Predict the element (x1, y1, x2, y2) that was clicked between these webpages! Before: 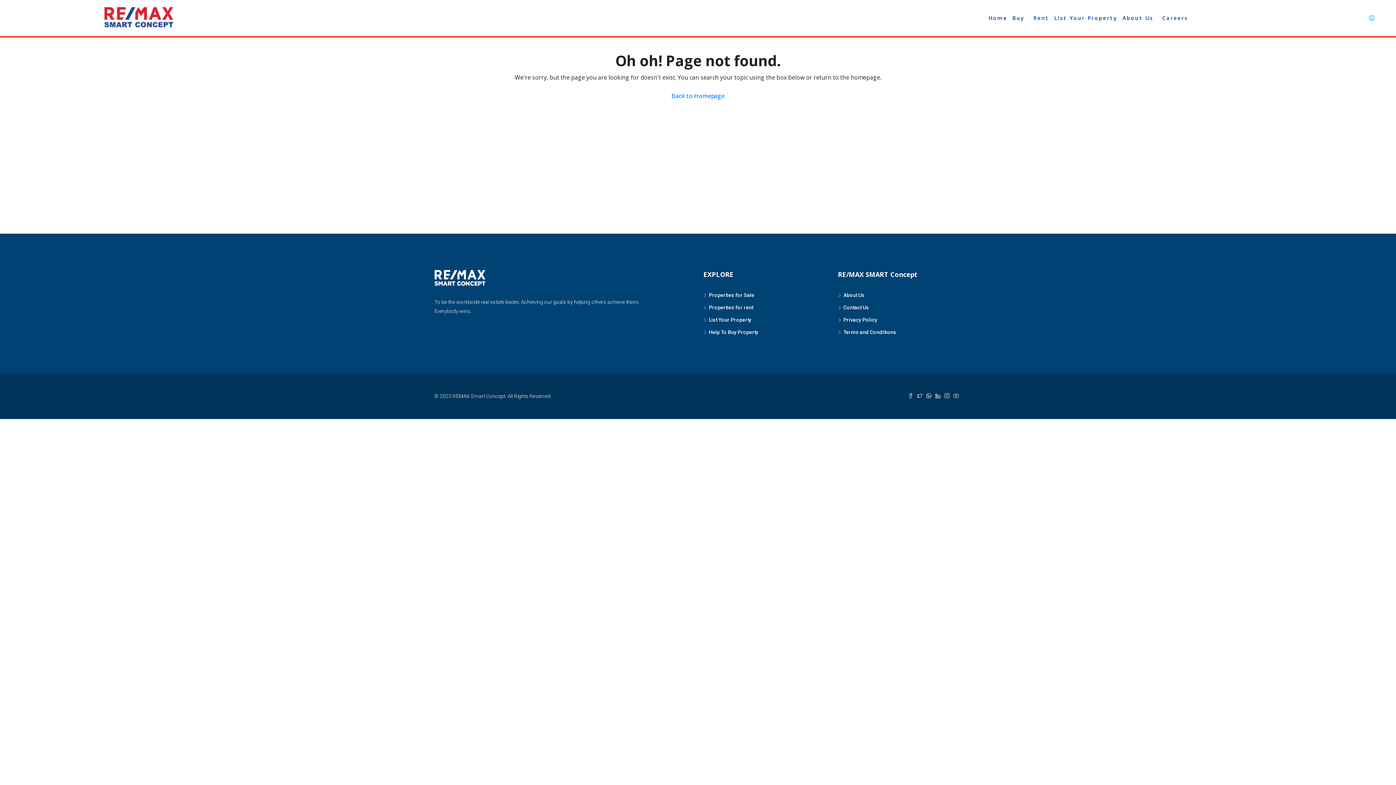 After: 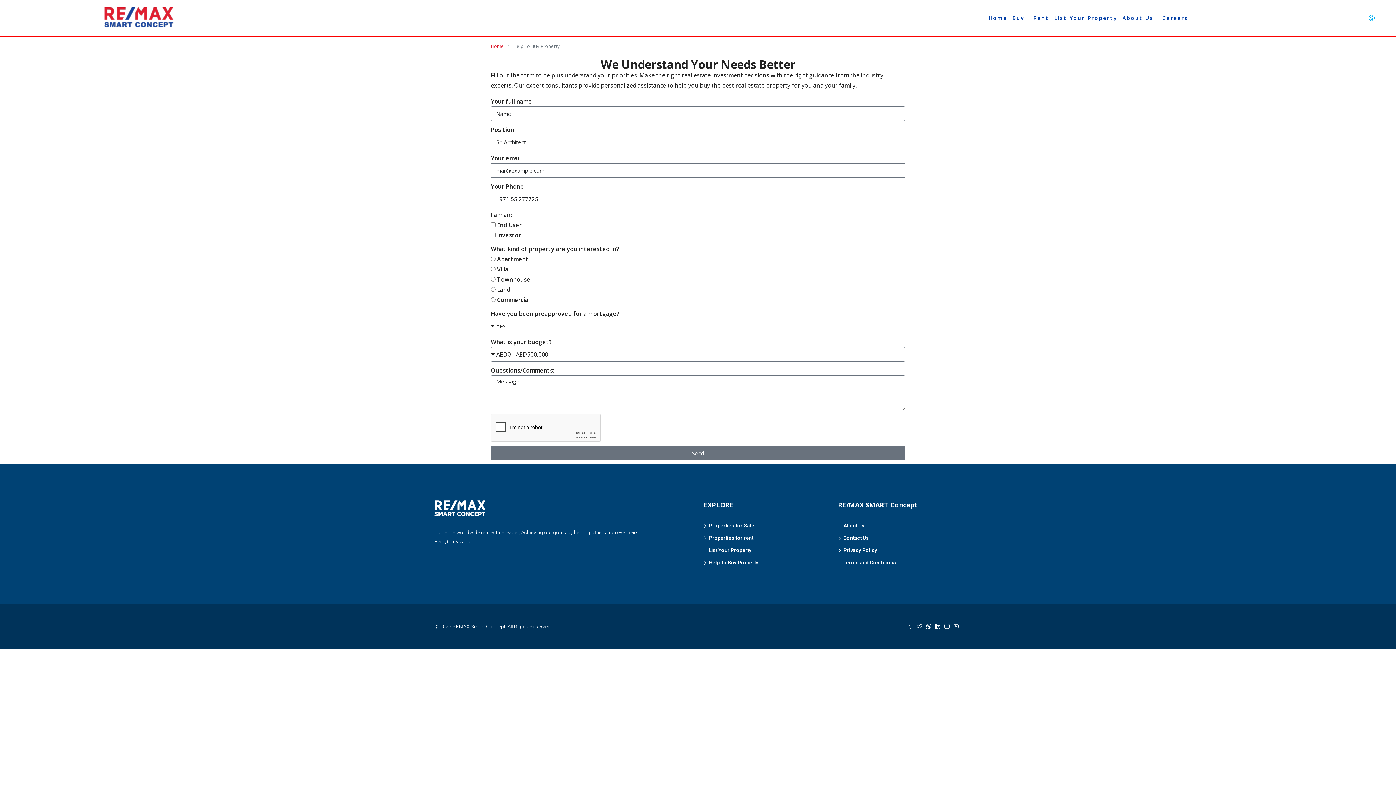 Action: label: Help To Buy Property bbox: (703, 329, 758, 335)